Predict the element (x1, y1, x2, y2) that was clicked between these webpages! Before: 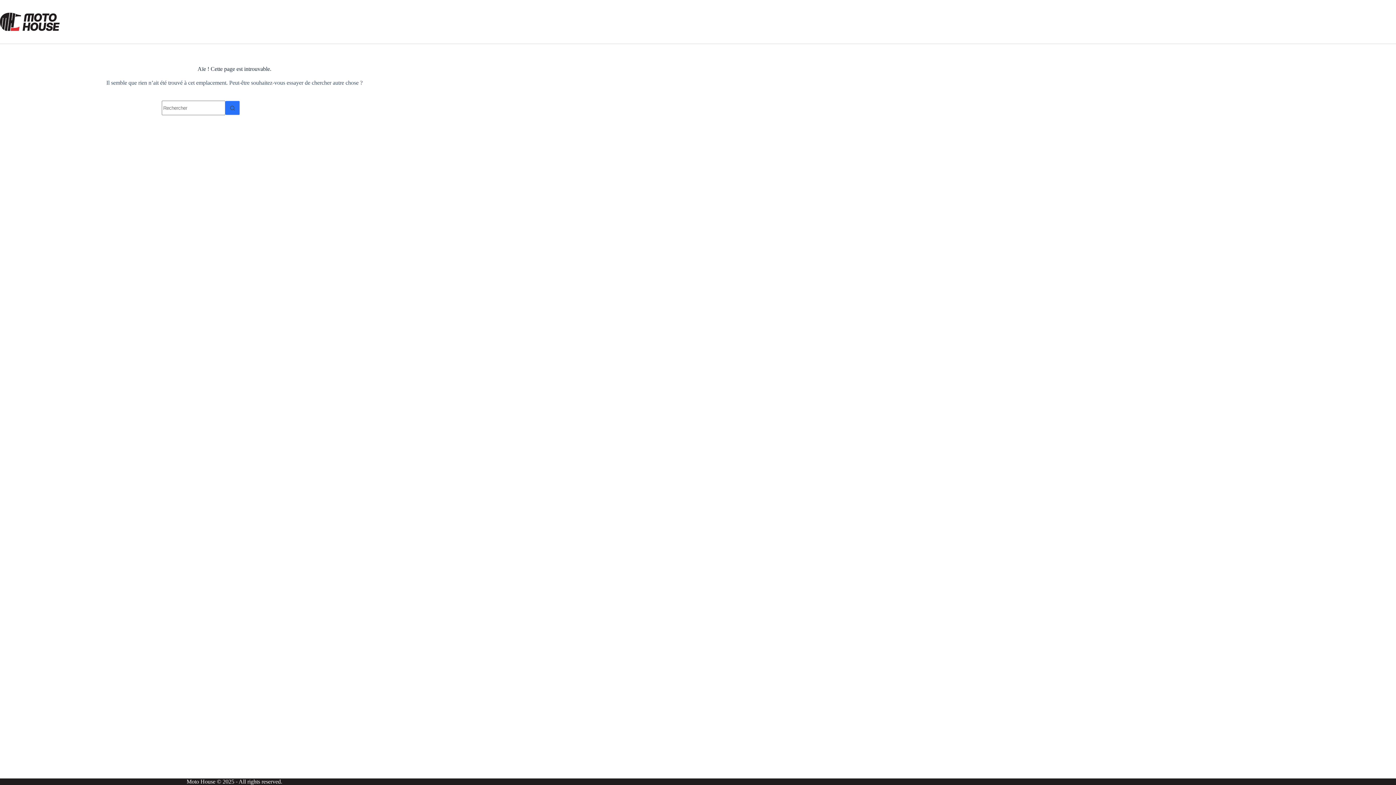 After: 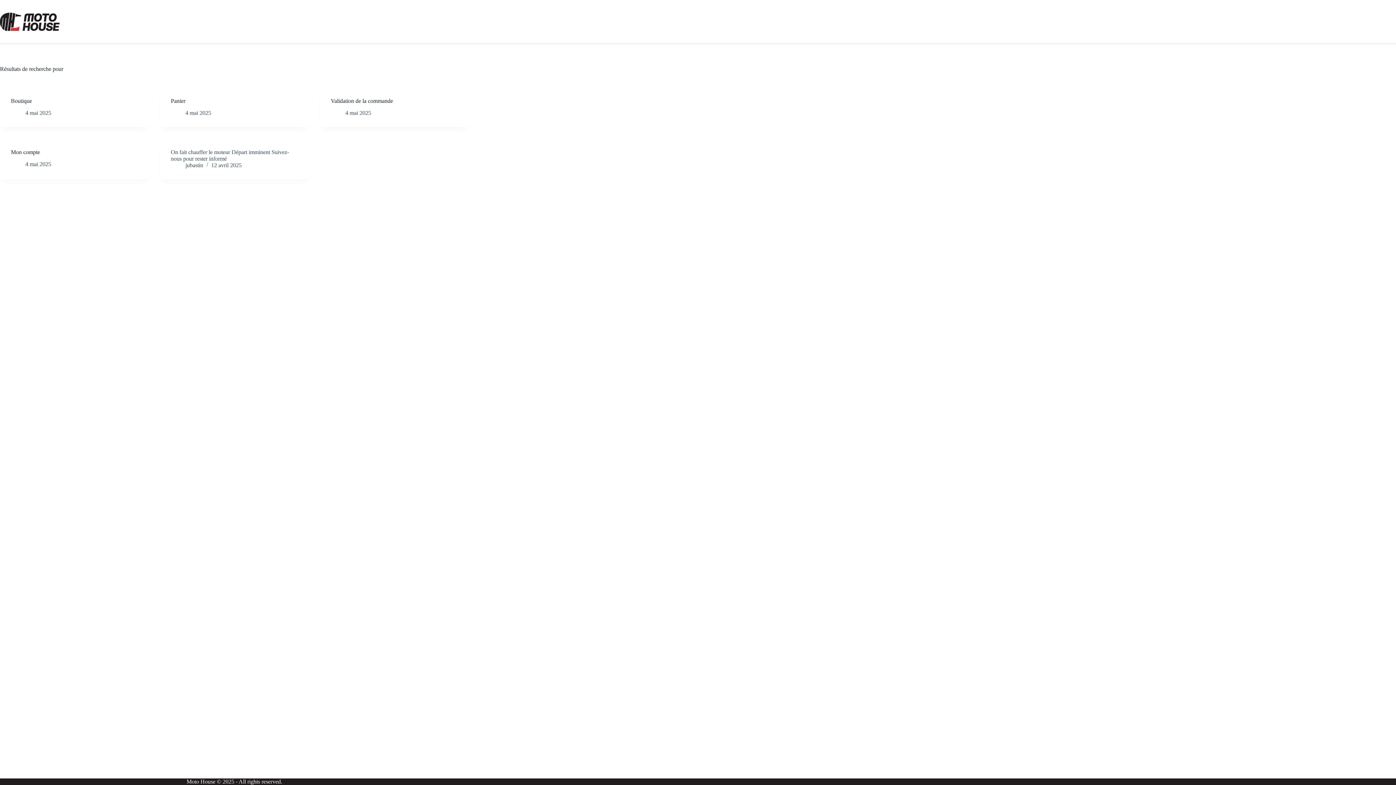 Action: label: Bouton de recherche bbox: (225, 100, 240, 115)